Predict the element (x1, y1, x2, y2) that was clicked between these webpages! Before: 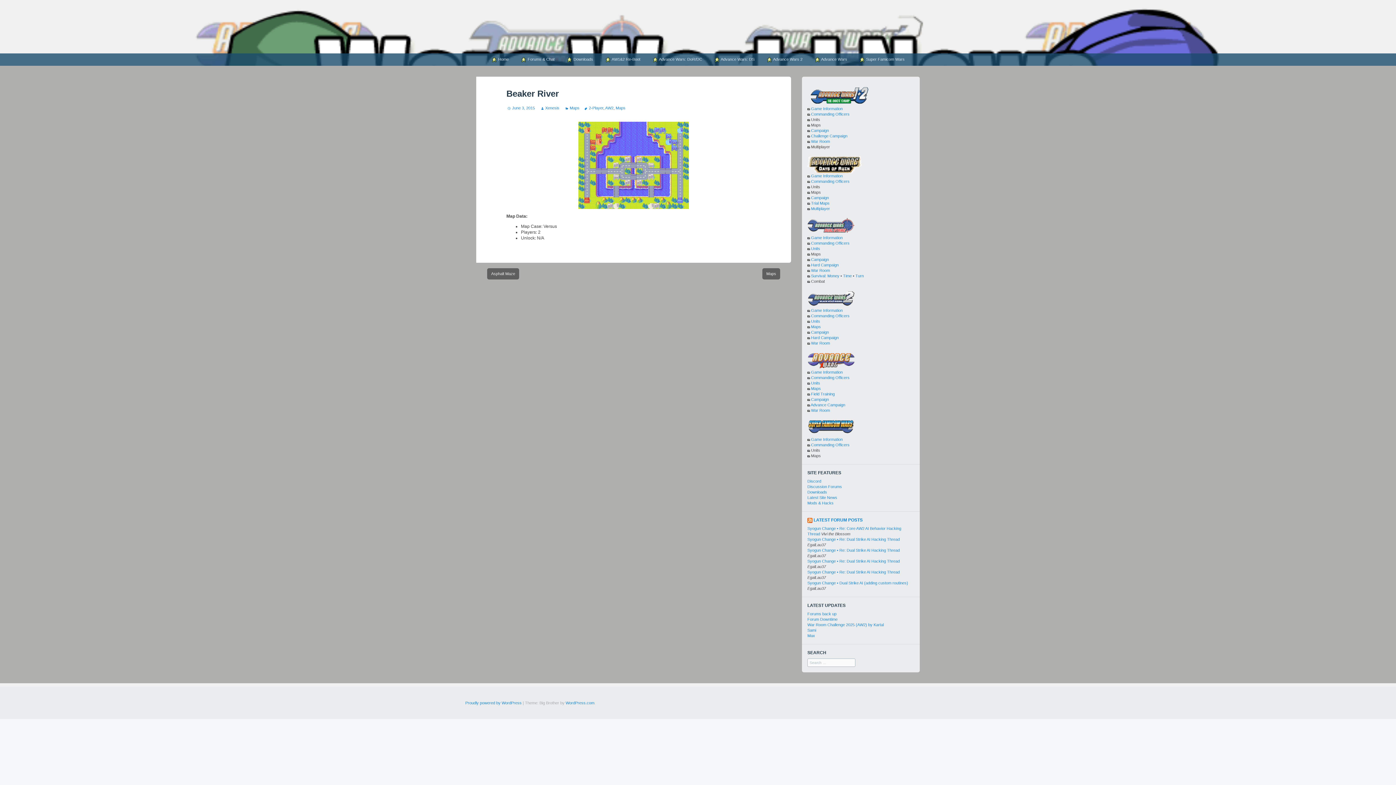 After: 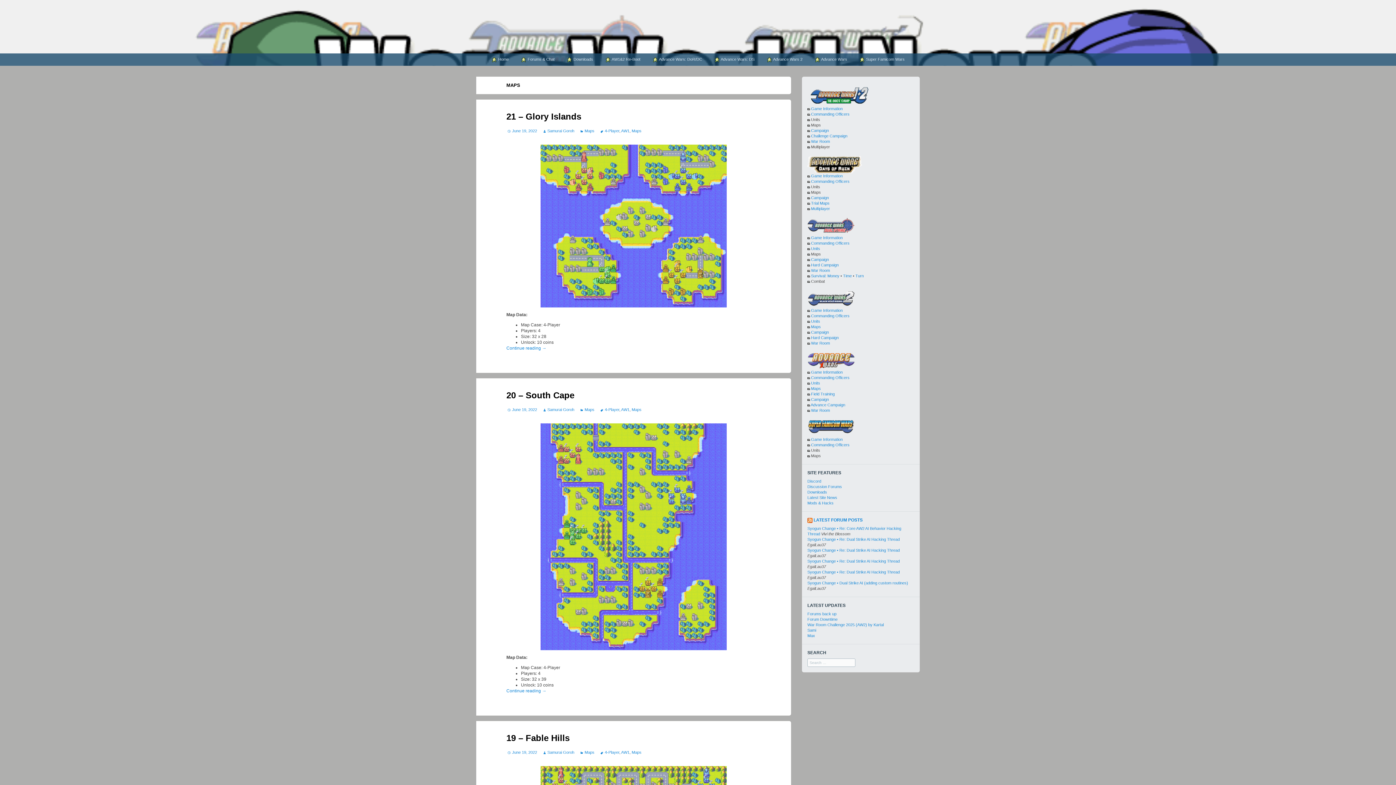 Action: bbox: (615, 105, 625, 110) label: Maps